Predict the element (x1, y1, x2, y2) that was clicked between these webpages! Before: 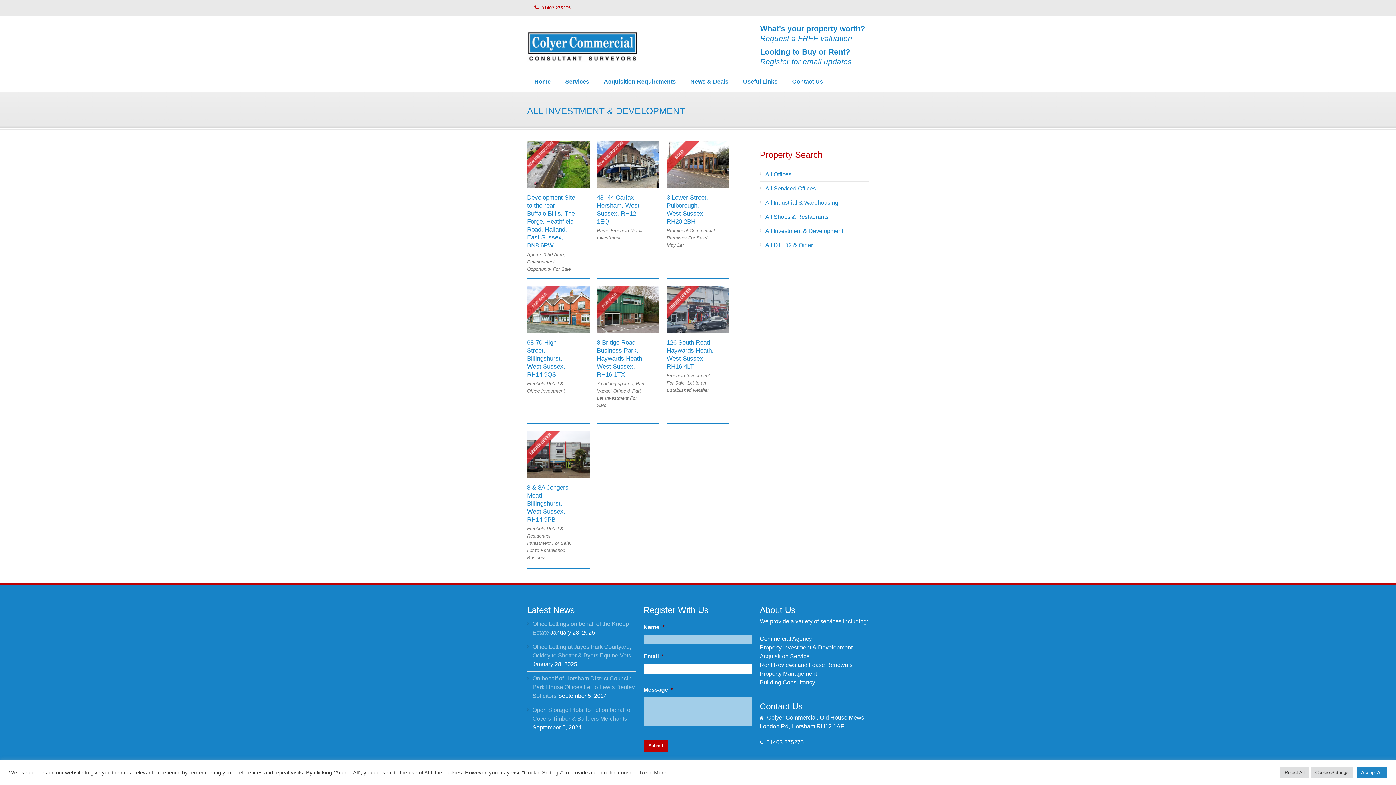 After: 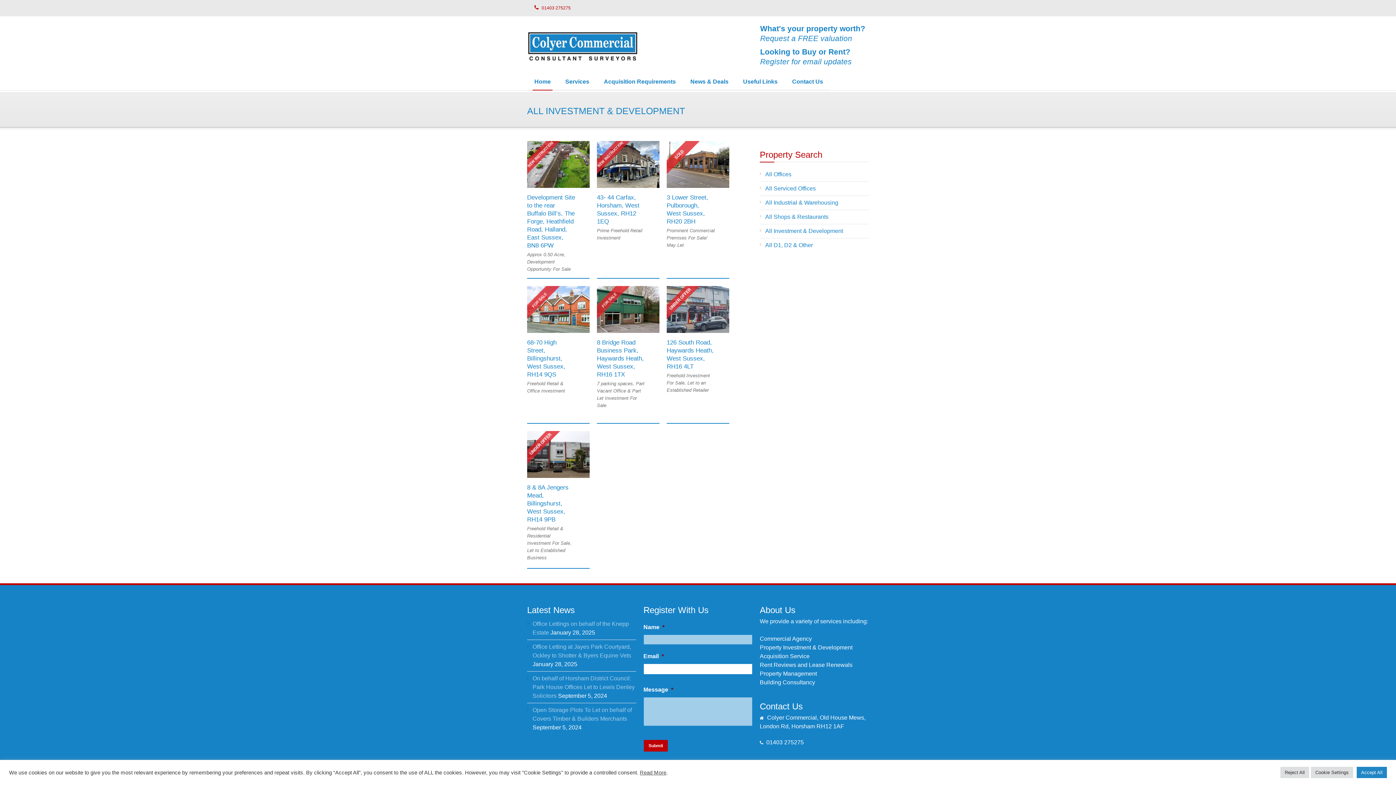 Action: bbox: (640, 770, 666, 775) label: Read More